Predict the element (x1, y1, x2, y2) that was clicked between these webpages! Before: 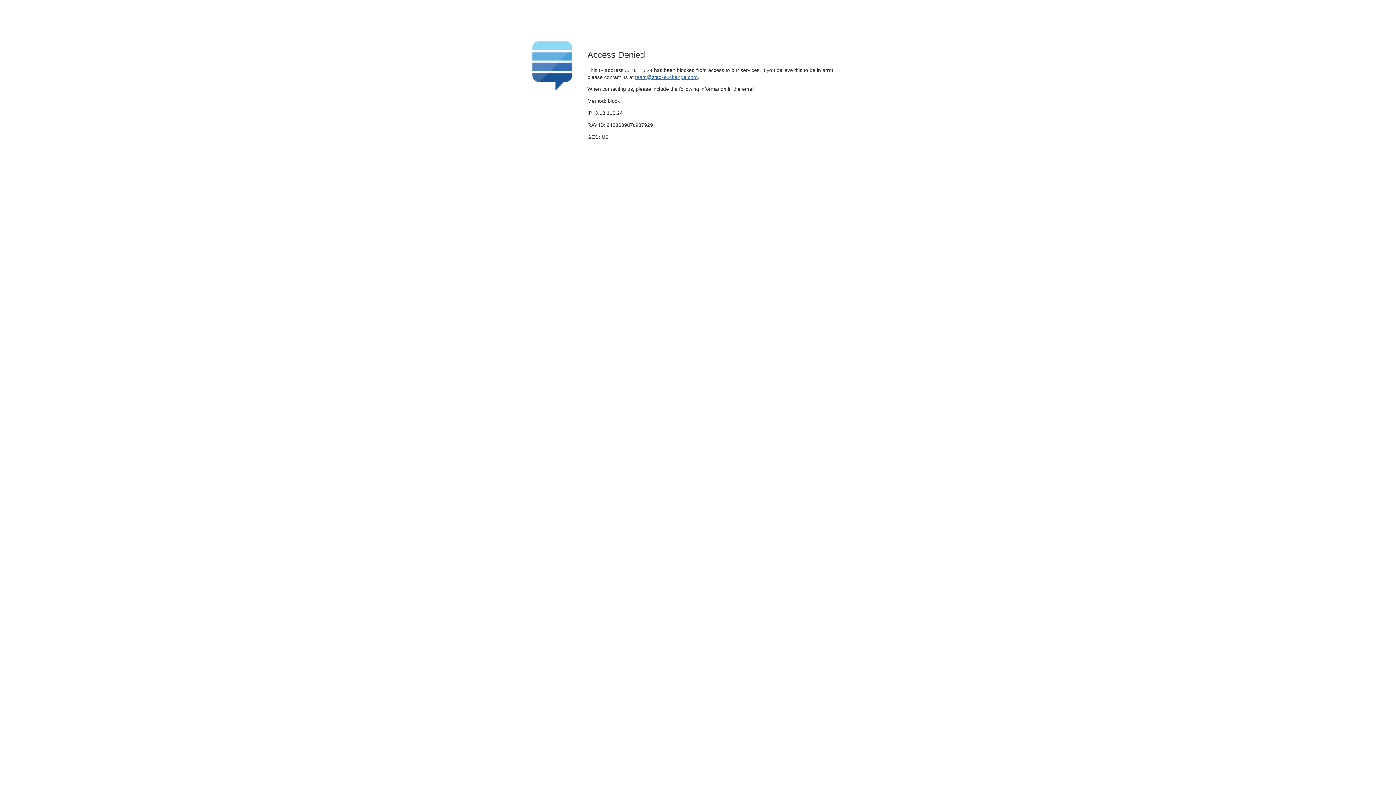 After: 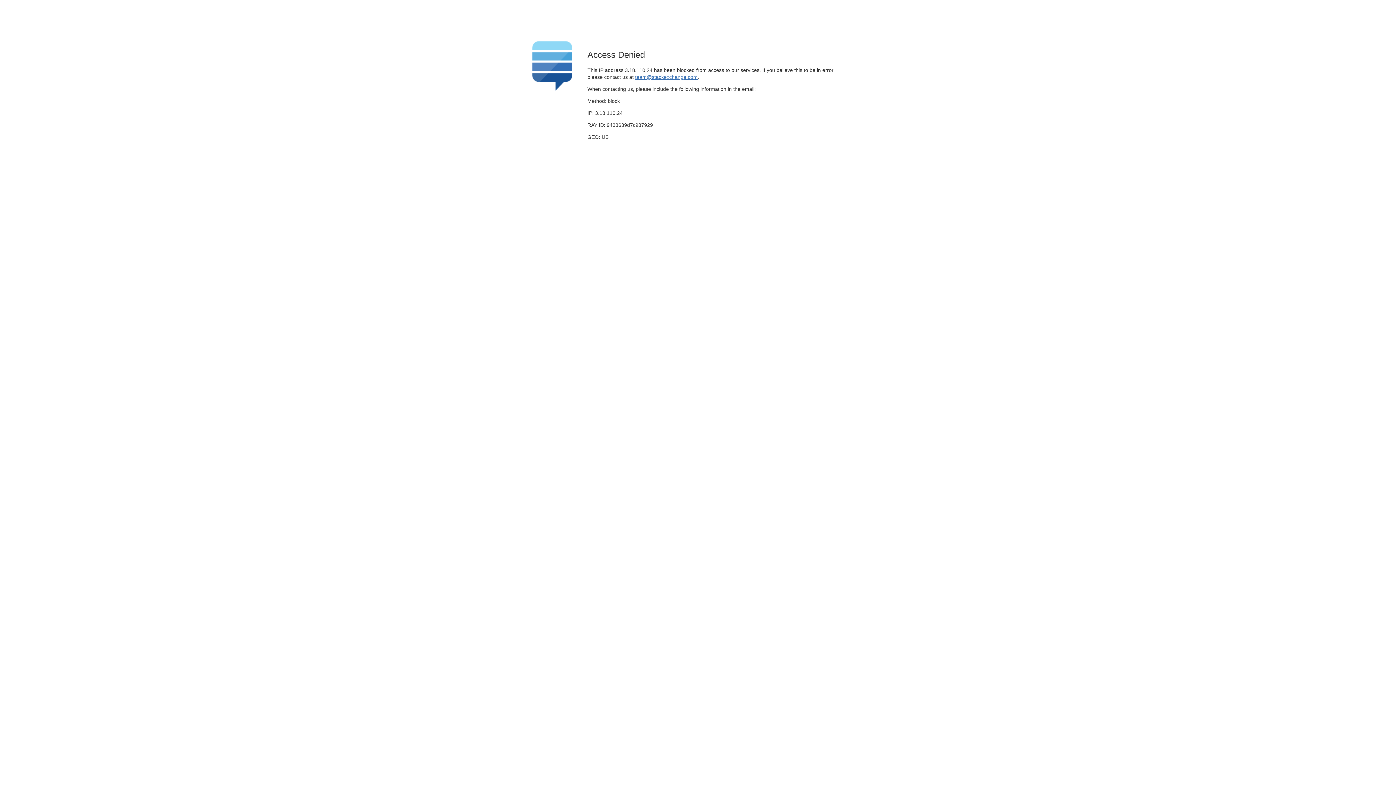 Action: bbox: (635, 74, 697, 79) label: team@stackexchange.com